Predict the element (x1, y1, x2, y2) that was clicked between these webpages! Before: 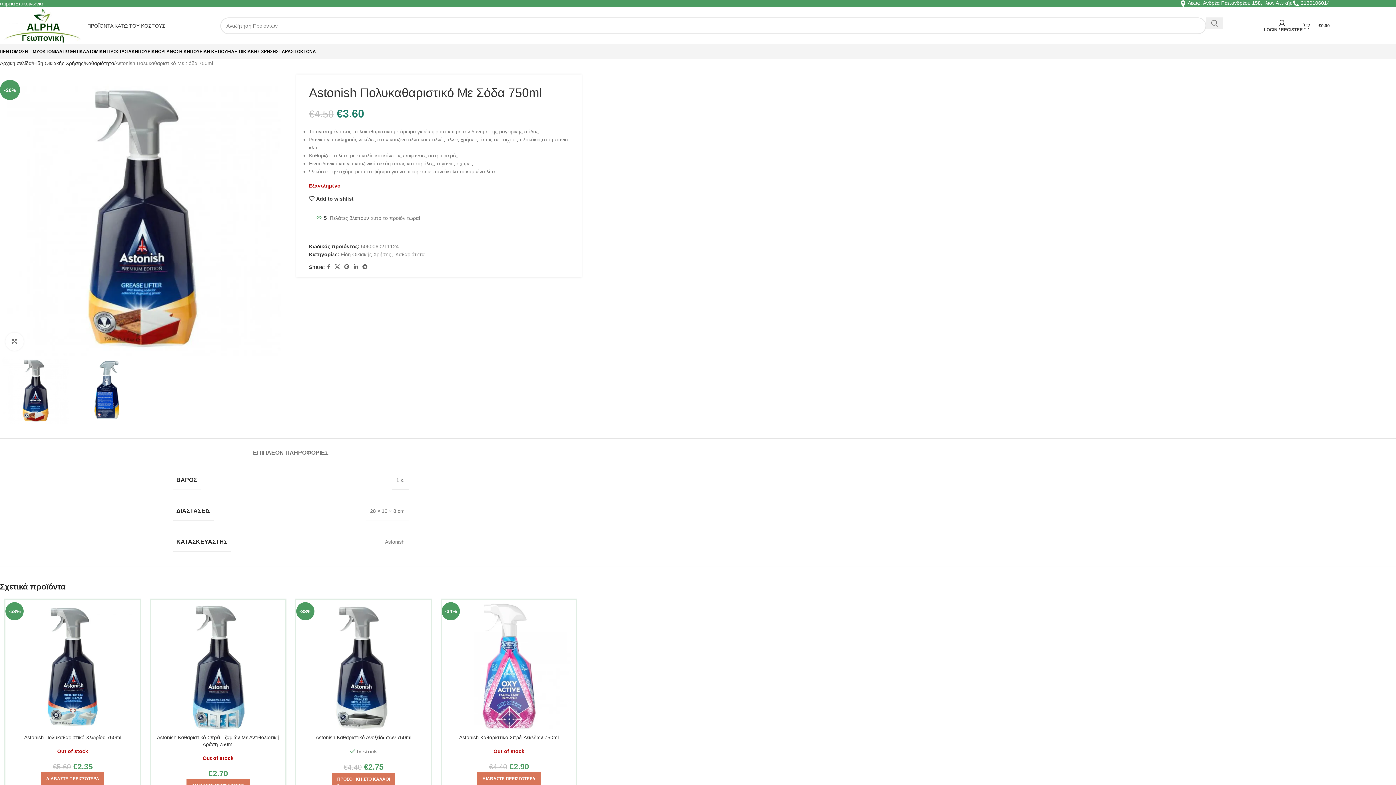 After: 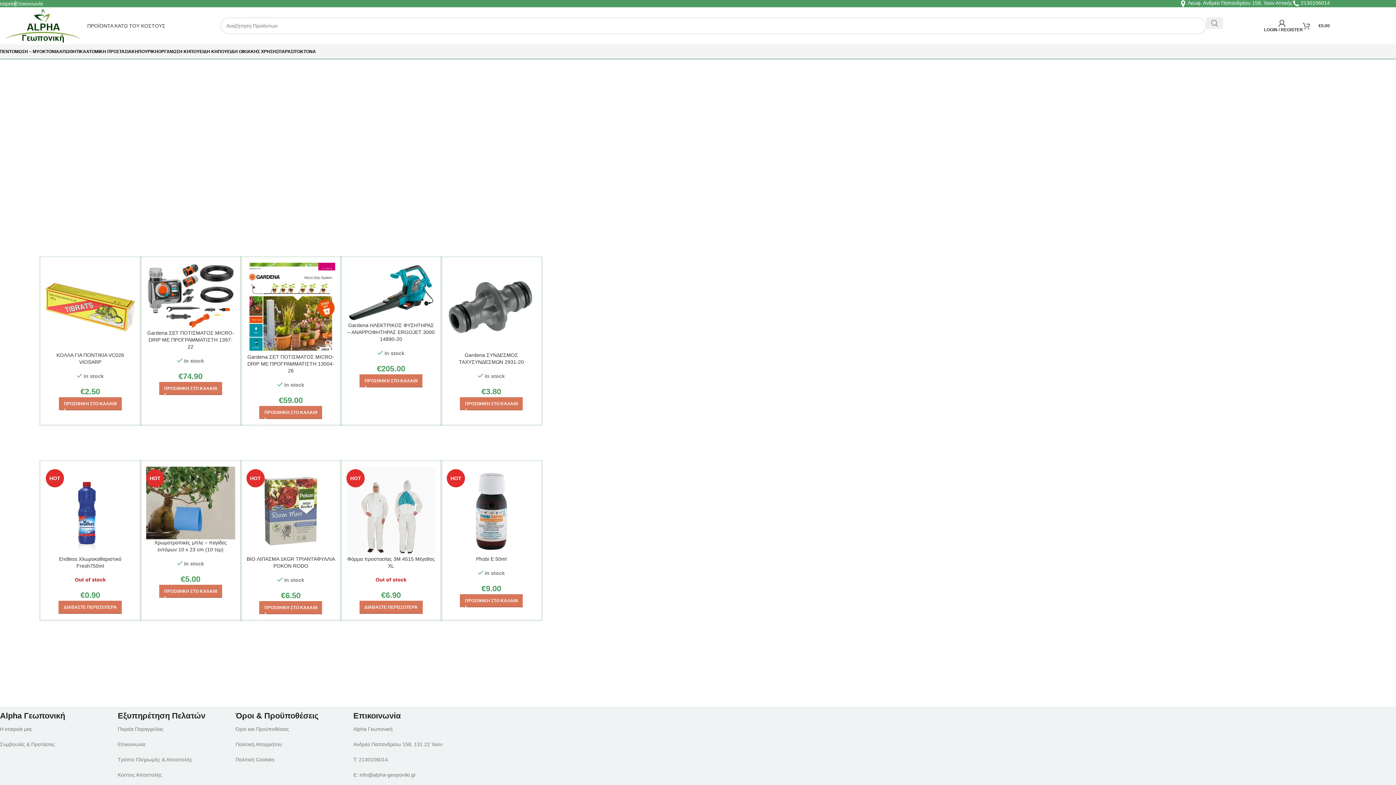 Action: label: Αρχική σελίδα bbox: (0, 59, 31, 67)